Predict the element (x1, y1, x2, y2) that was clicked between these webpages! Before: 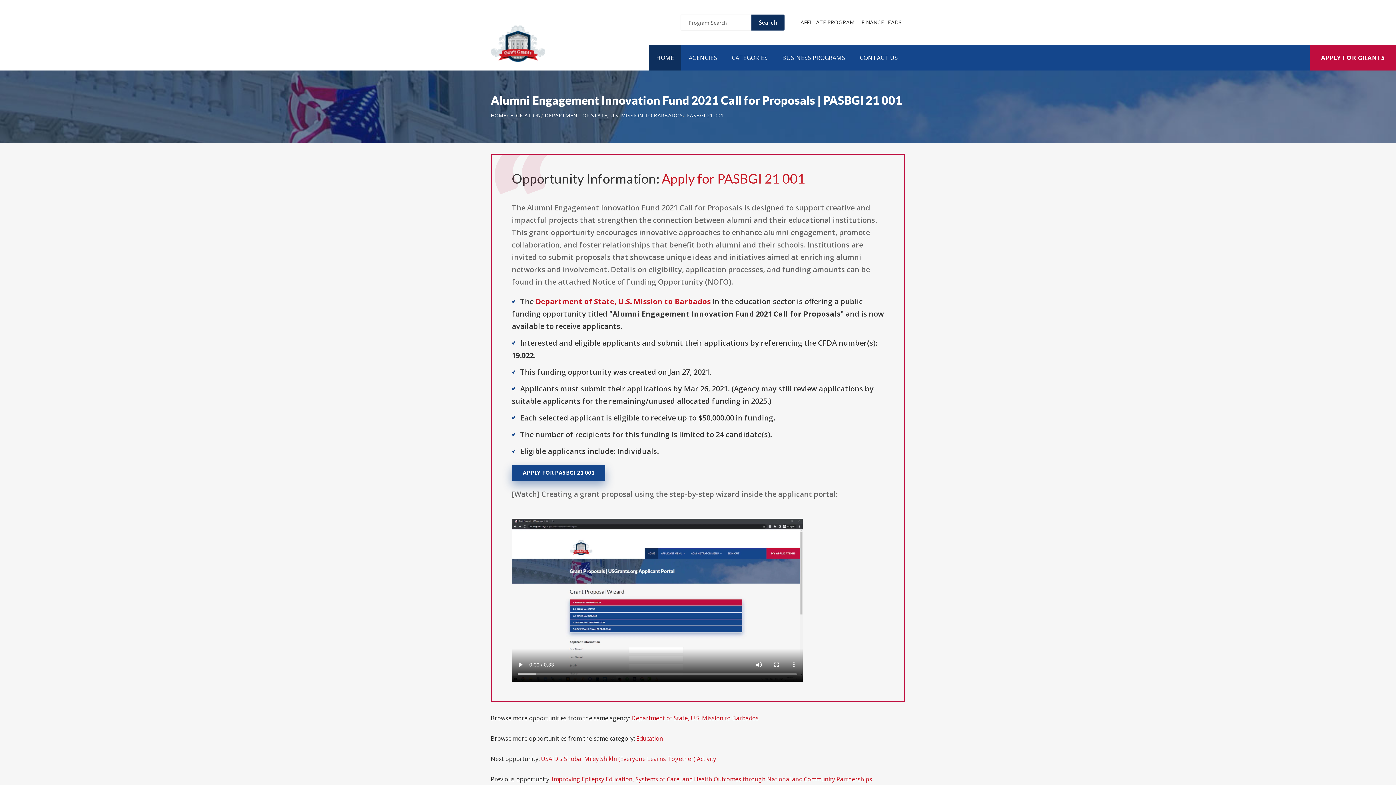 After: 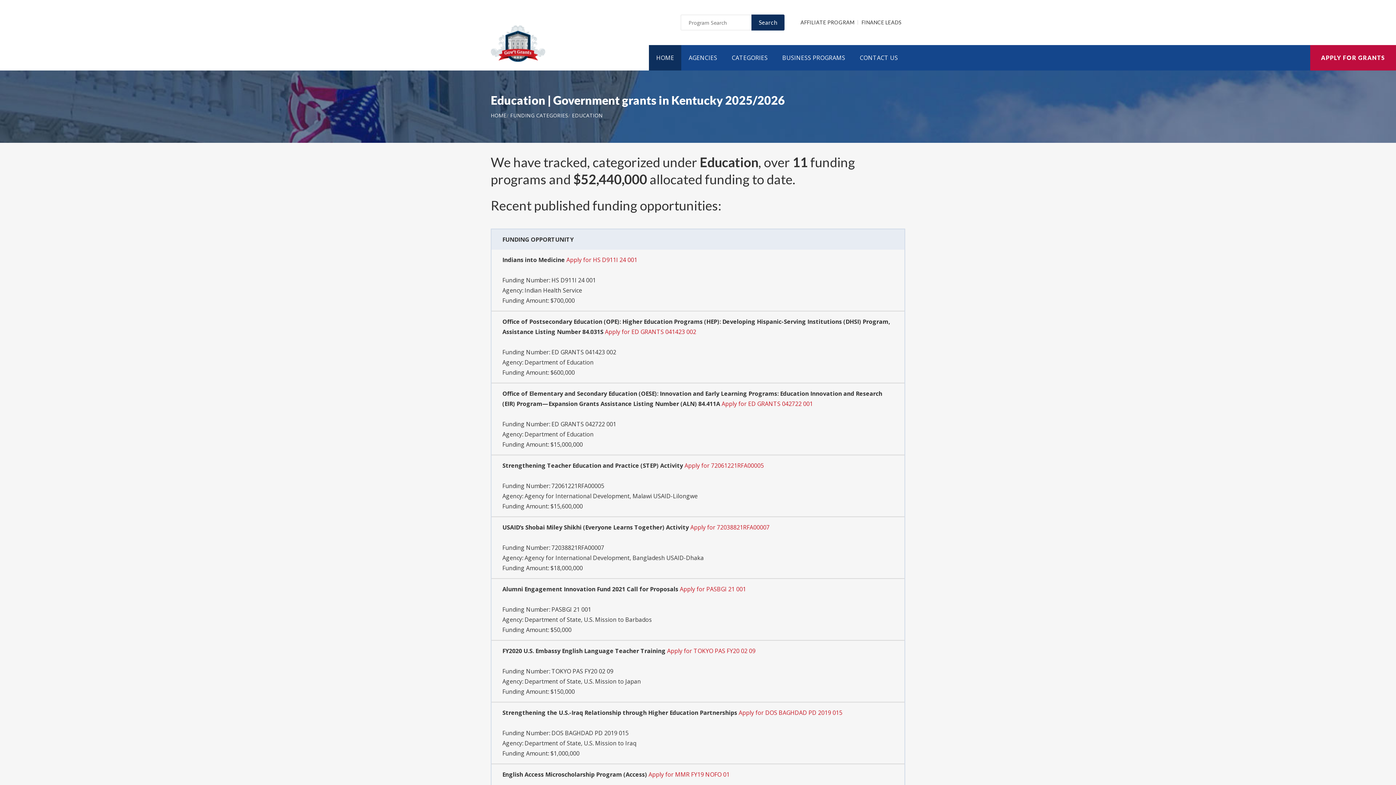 Action: bbox: (510, 112, 541, 118) label: EDUCATION